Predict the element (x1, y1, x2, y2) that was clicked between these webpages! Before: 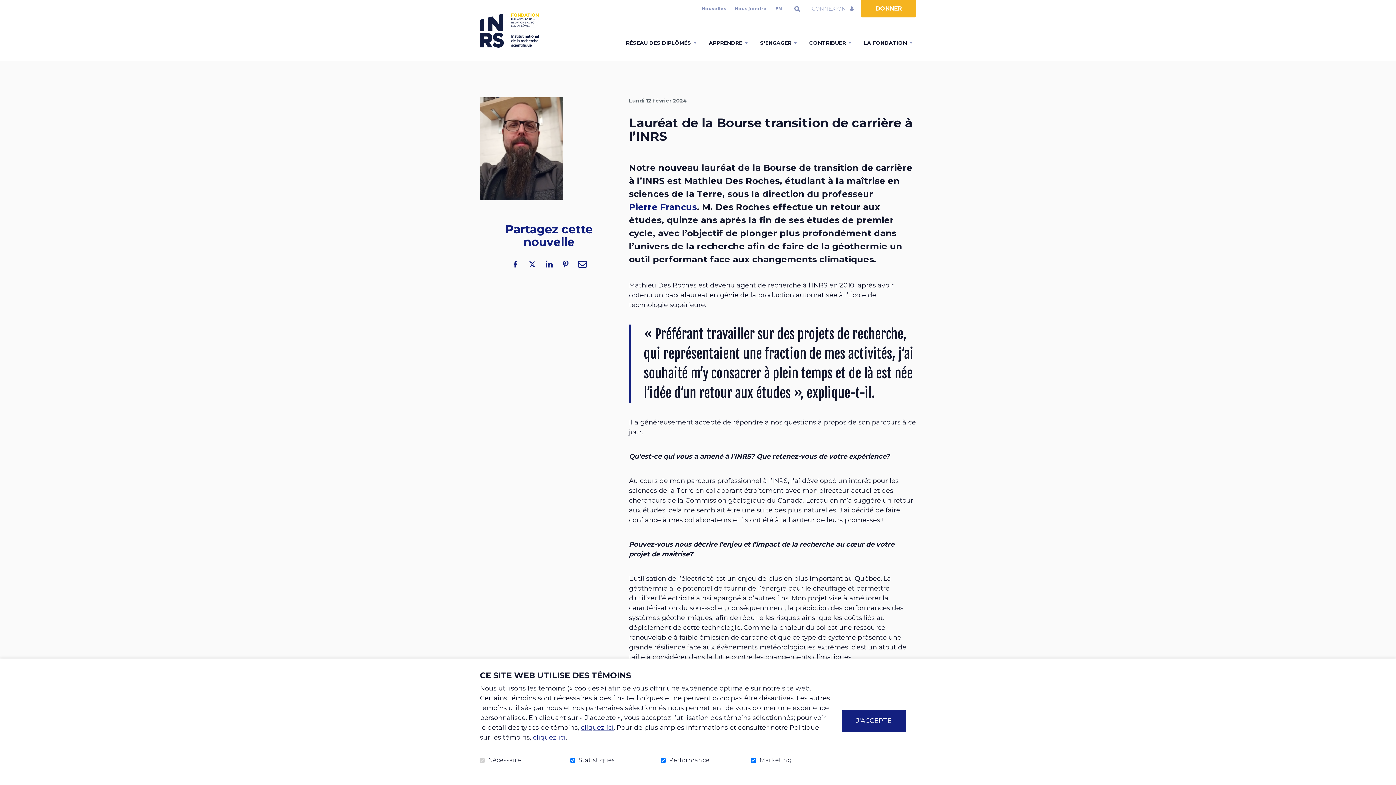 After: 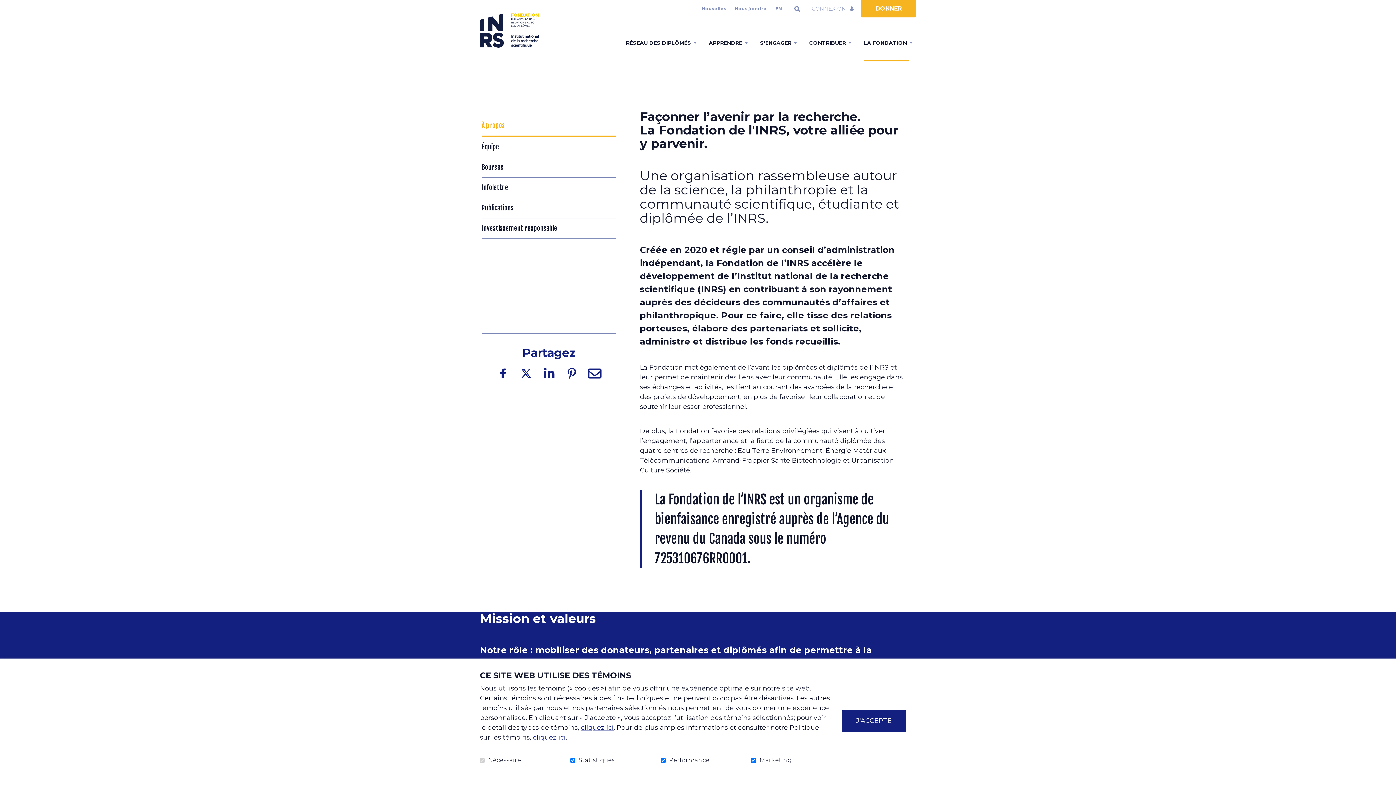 Action: bbox: (856, 39, 916, 61) label: LA FONDATION